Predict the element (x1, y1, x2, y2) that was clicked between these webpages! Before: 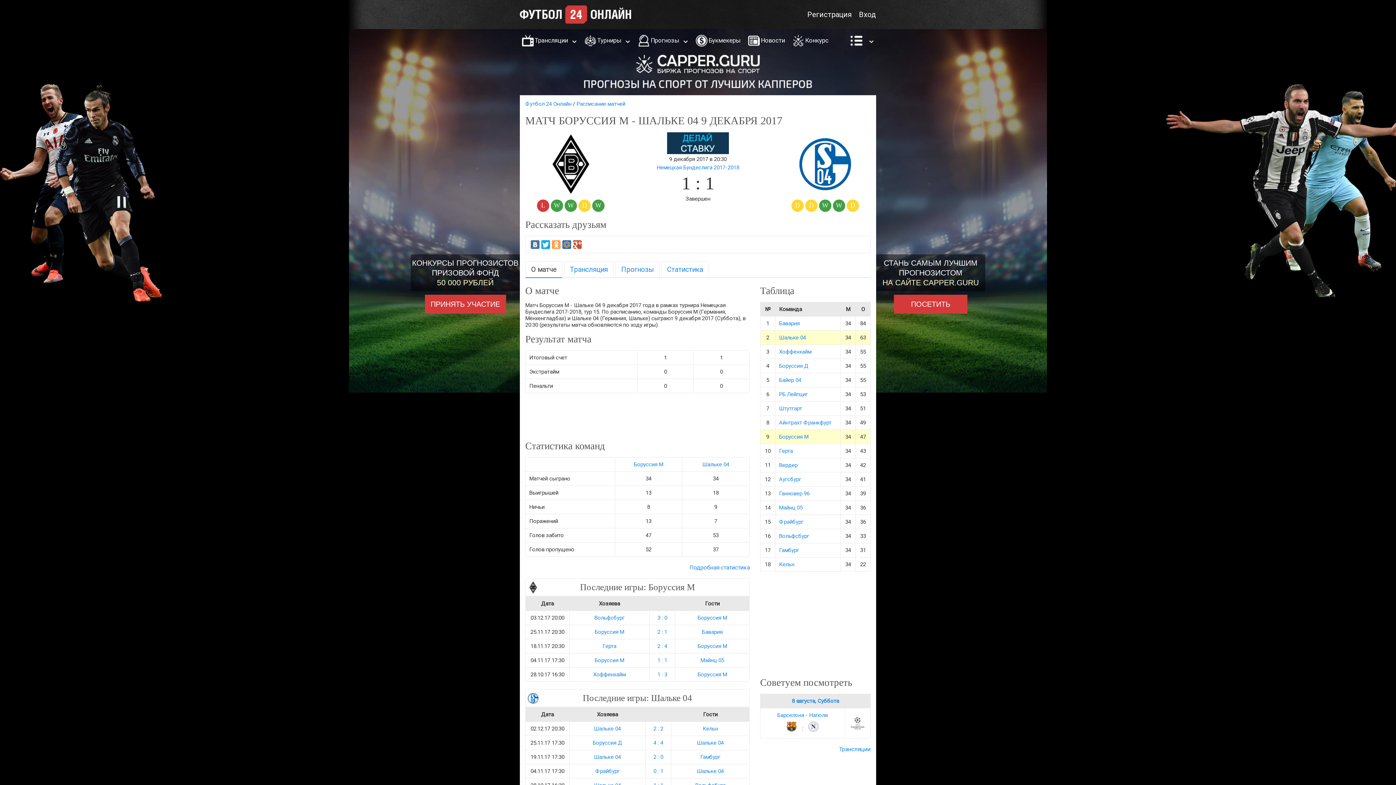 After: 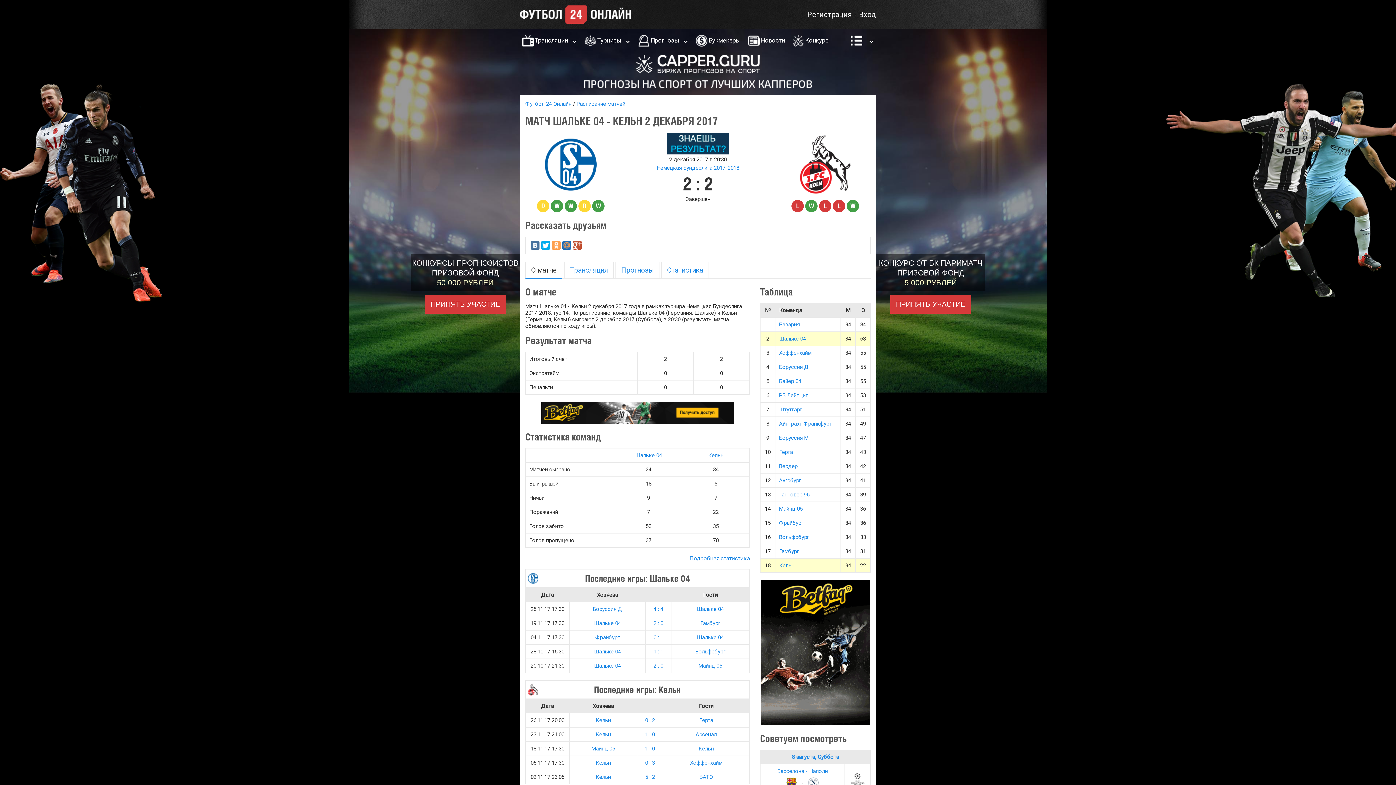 Action: label: D bbox: (790, 202, 804, 209)